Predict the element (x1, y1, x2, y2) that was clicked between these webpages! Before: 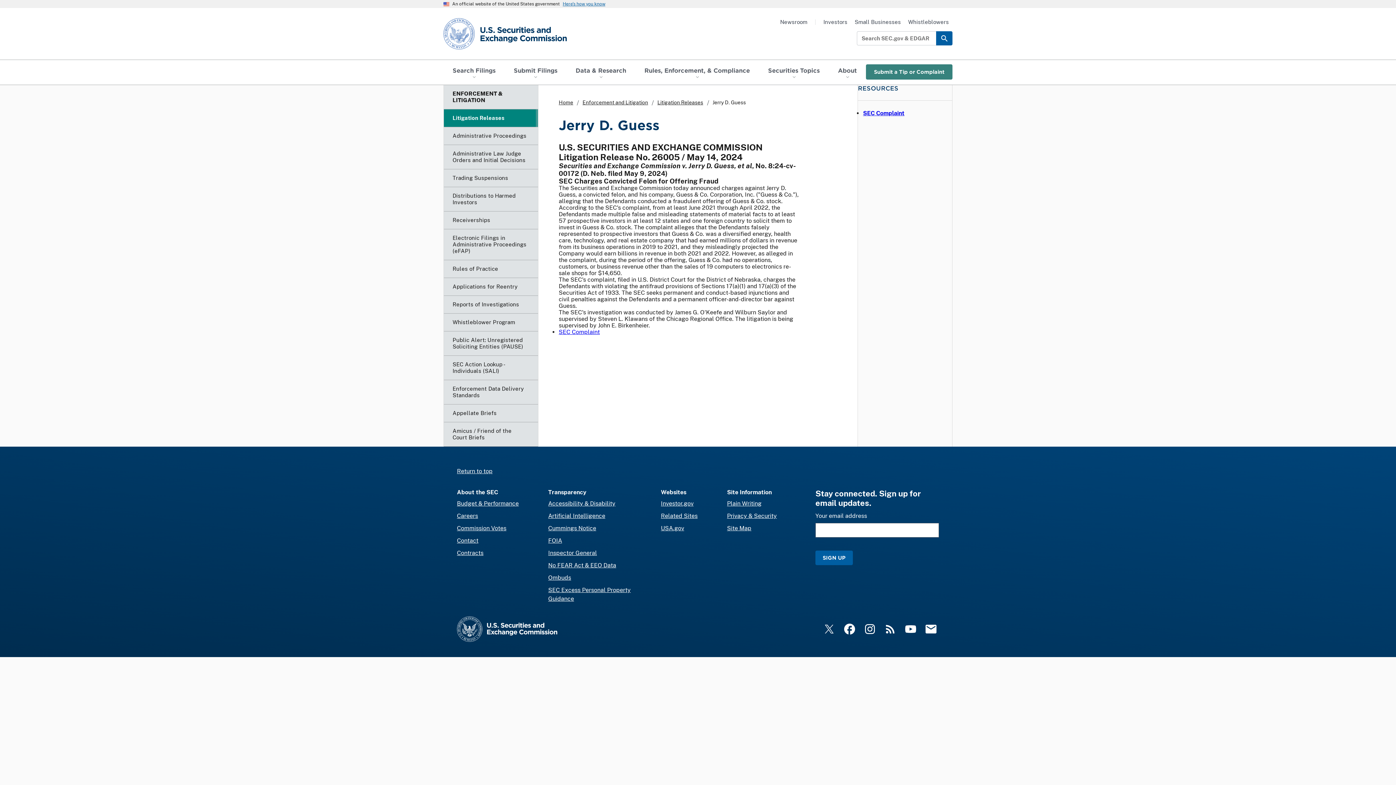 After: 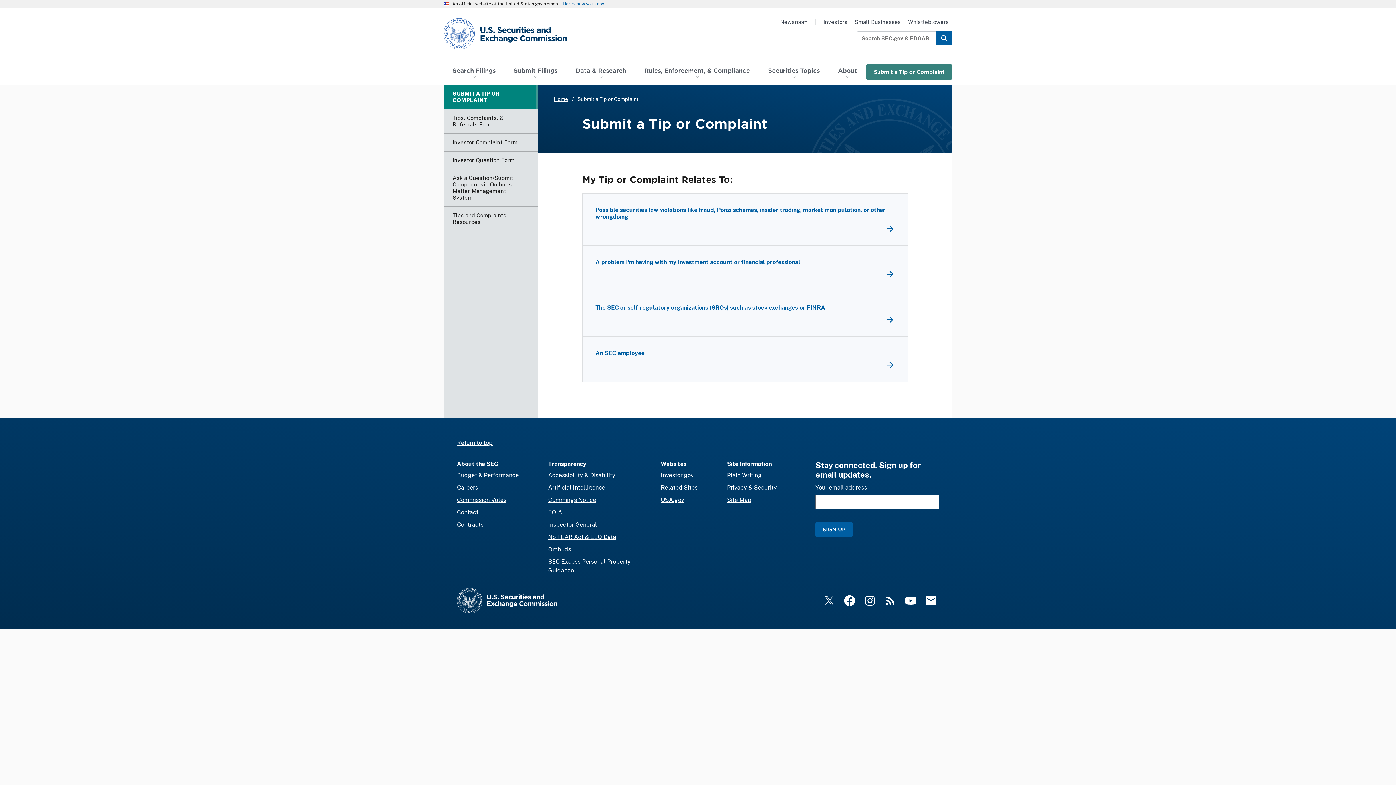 Action: bbox: (866, 64, 952, 79) label: Submit a Tip or Complaint